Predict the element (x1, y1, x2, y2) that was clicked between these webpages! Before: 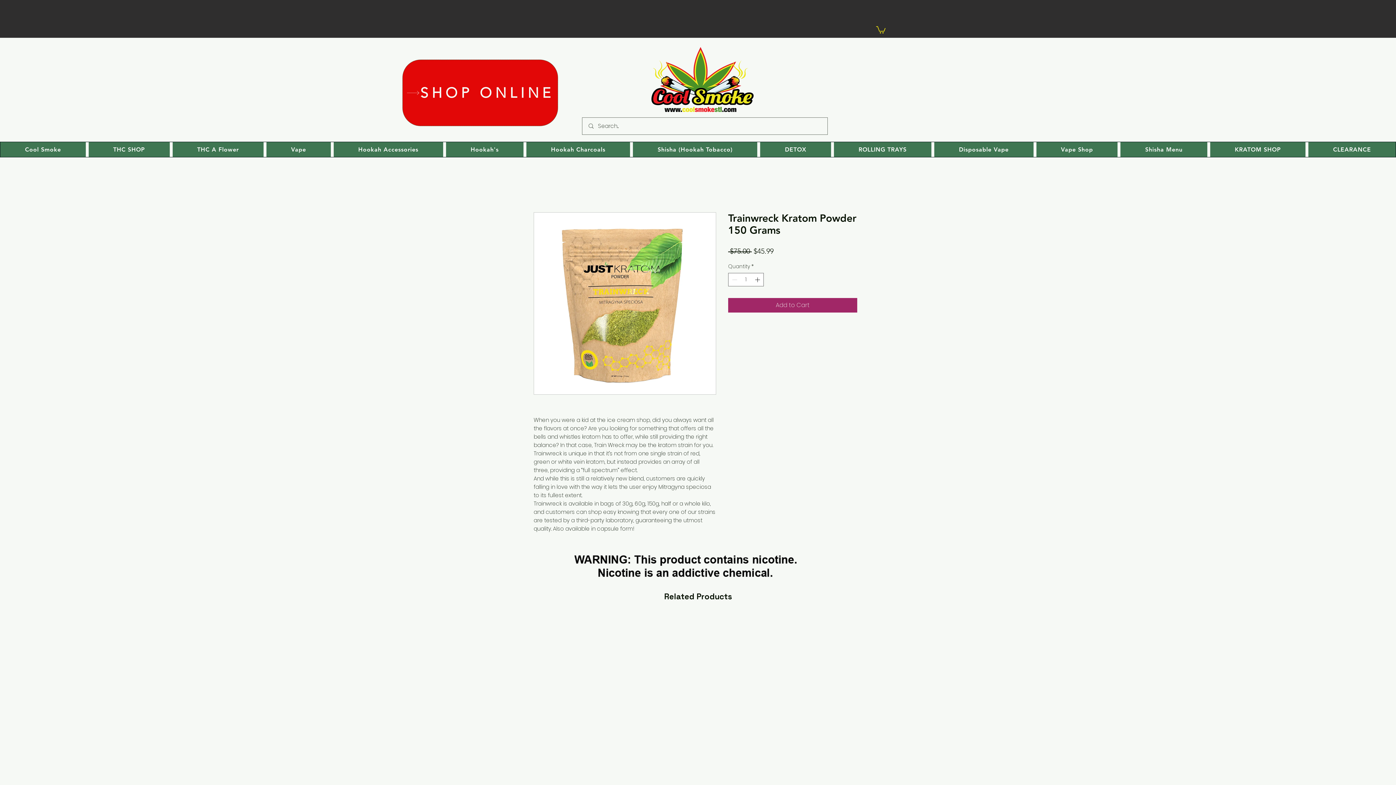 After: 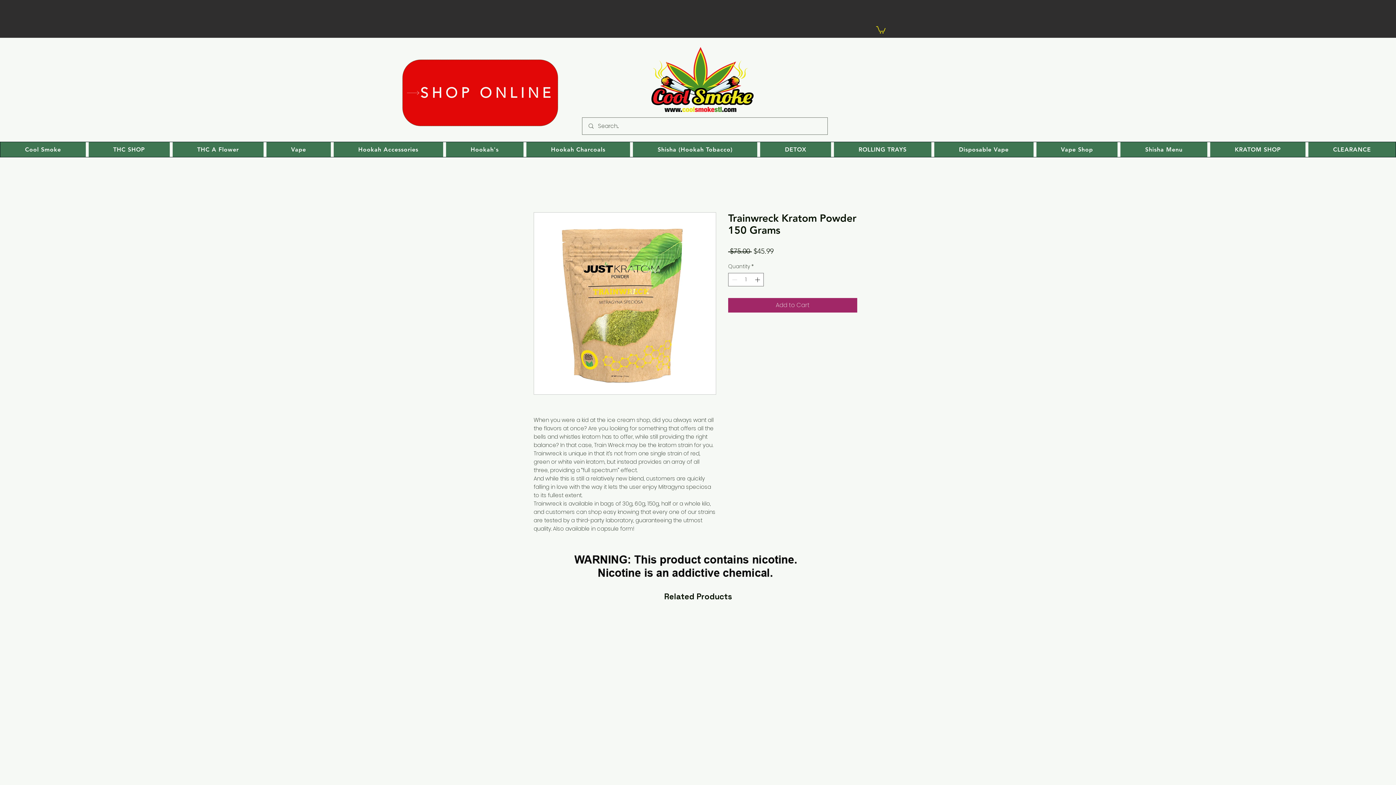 Action: bbox: (876, 25, 885, 33)